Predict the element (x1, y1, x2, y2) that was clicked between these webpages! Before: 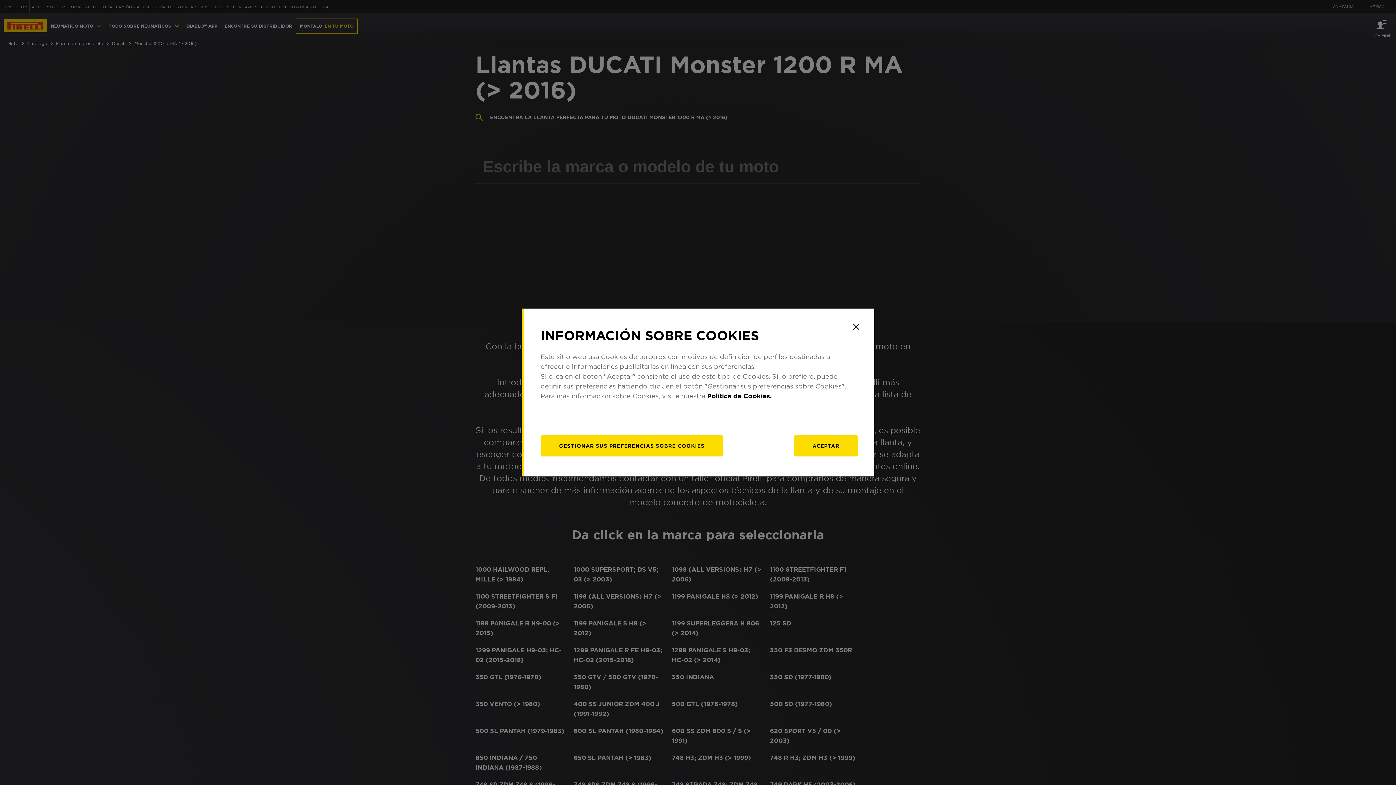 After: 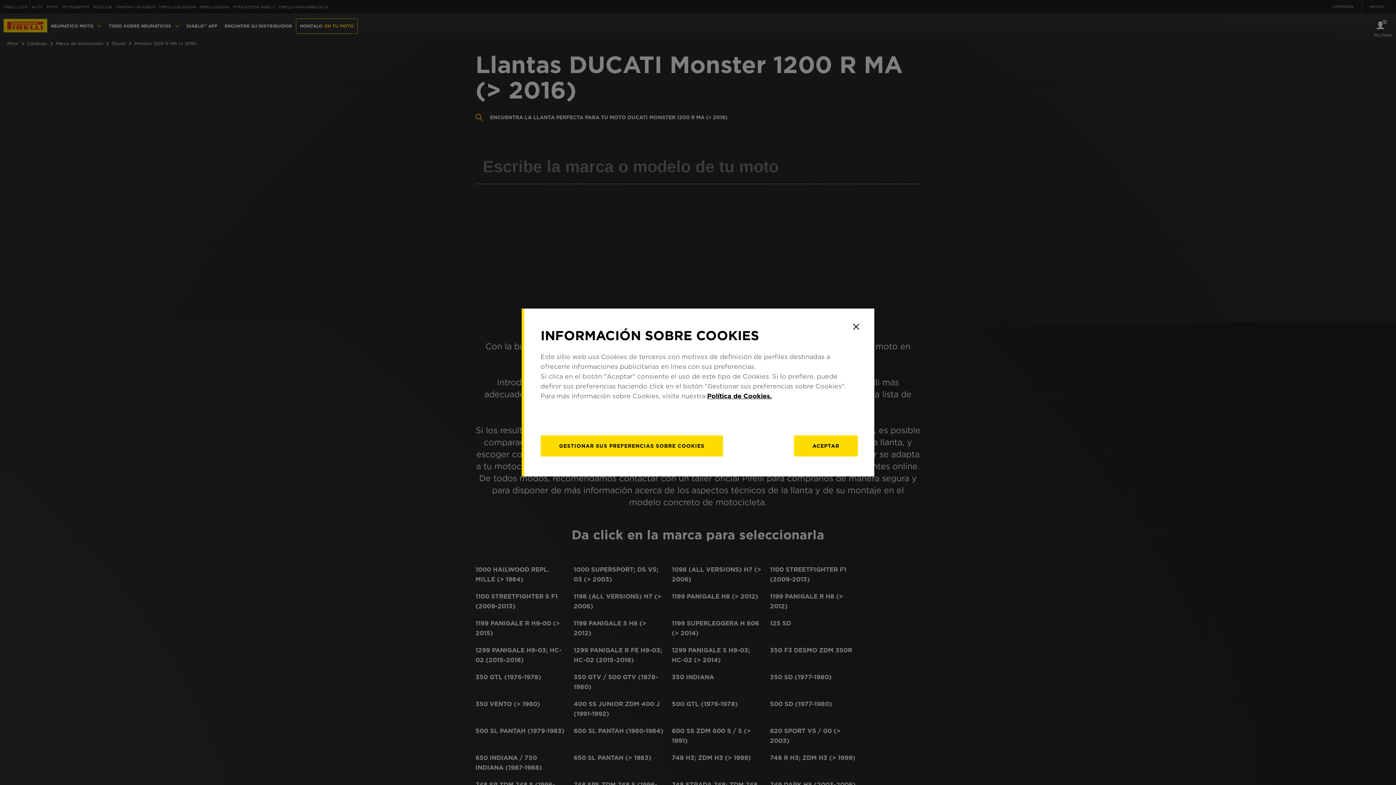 Action: bbox: (707, 392, 772, 400) label: Política de Cookies.